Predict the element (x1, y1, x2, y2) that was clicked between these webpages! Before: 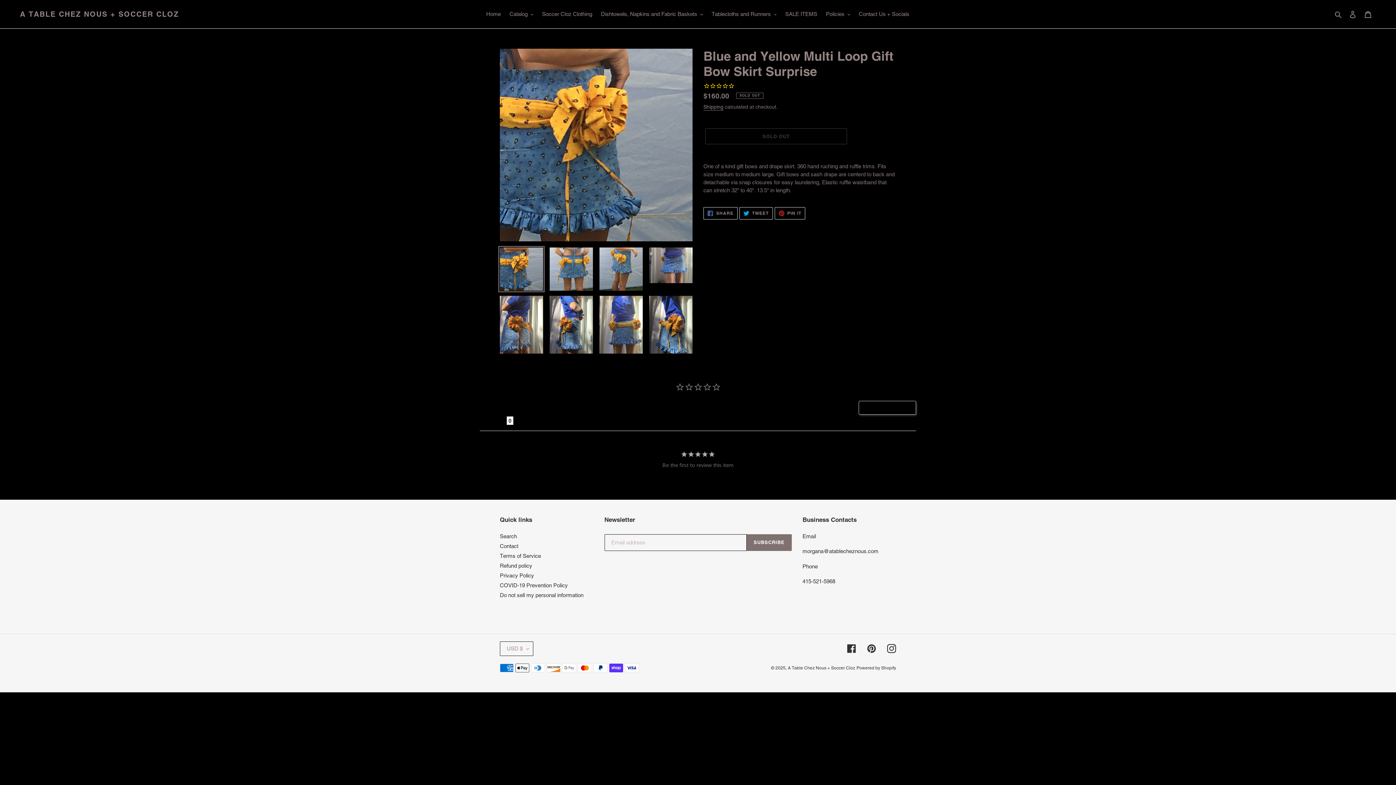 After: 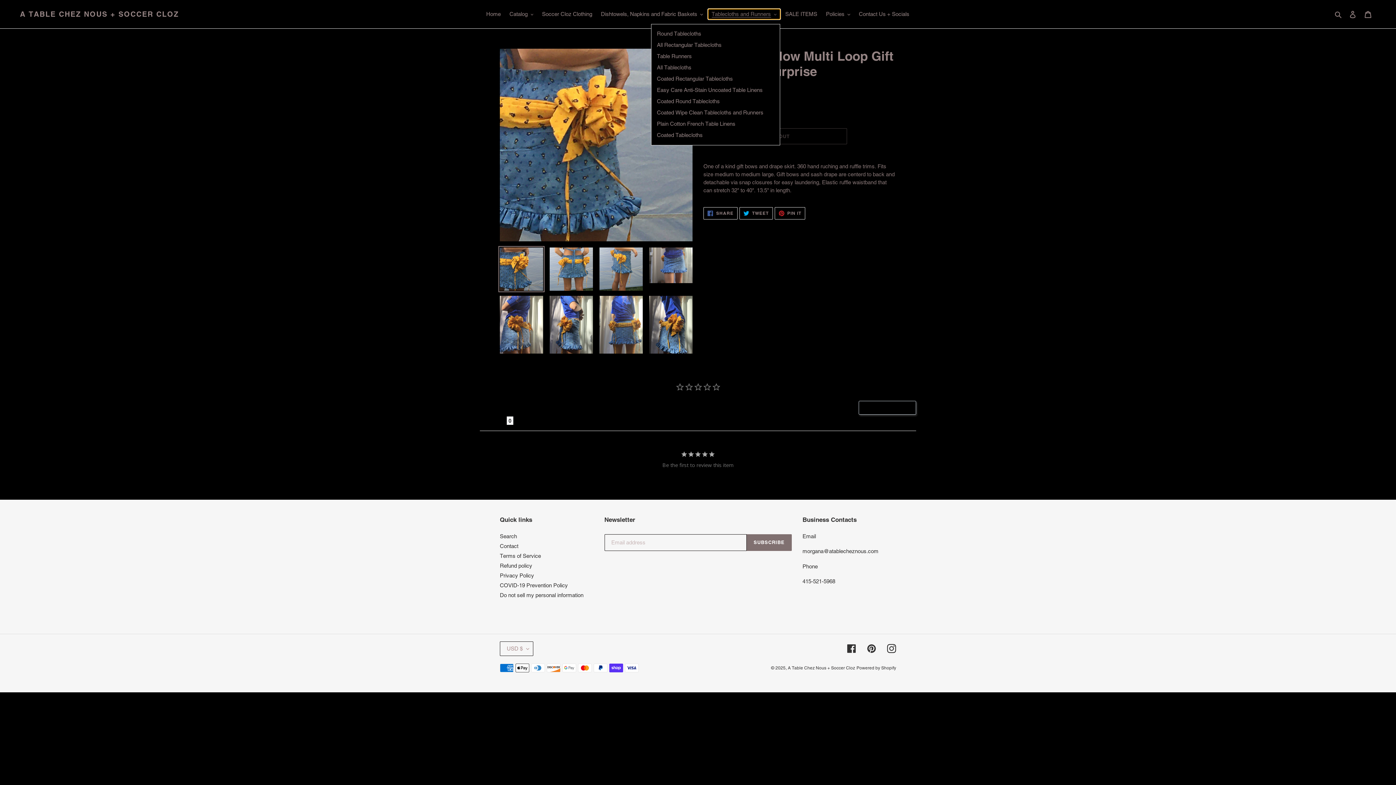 Action: label: Tablecloths and Runners bbox: (708, 9, 780, 19)